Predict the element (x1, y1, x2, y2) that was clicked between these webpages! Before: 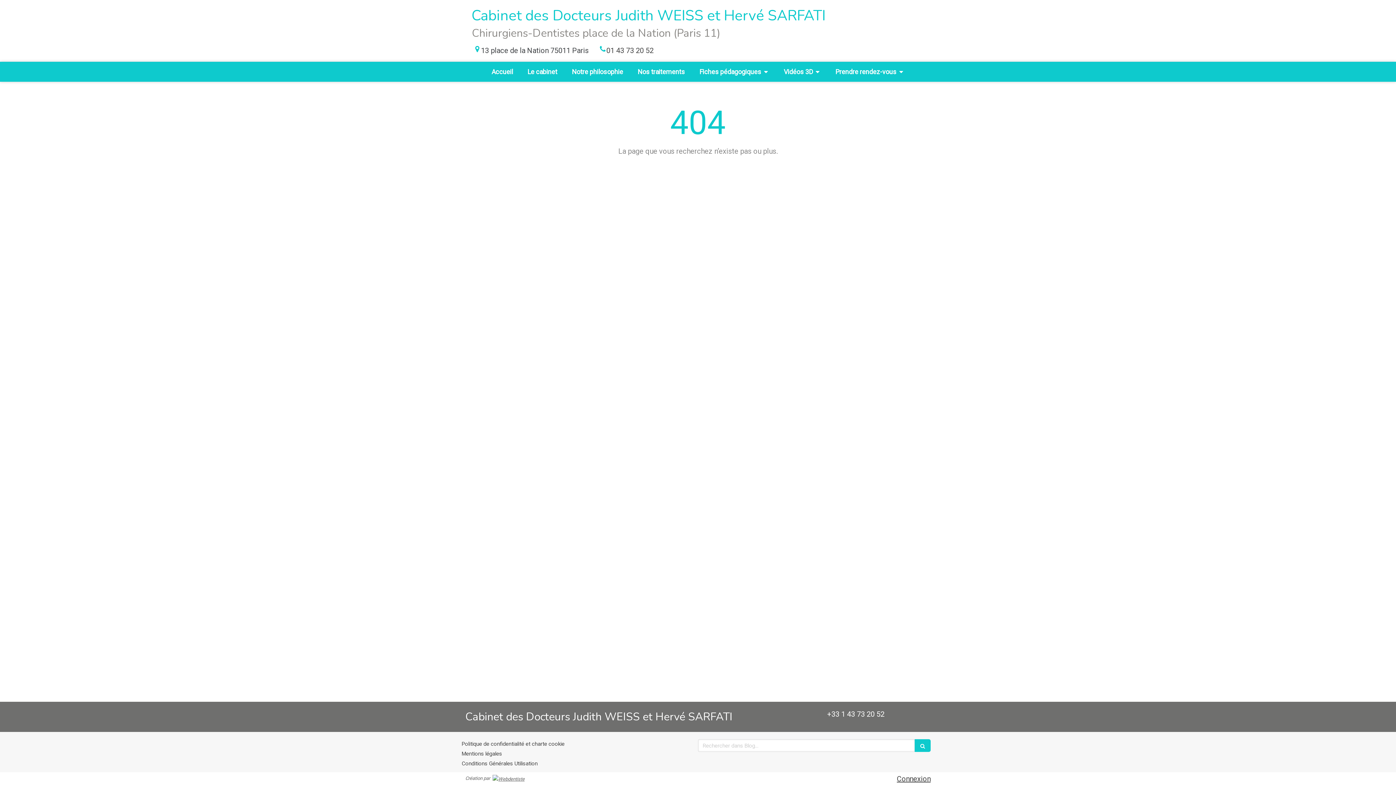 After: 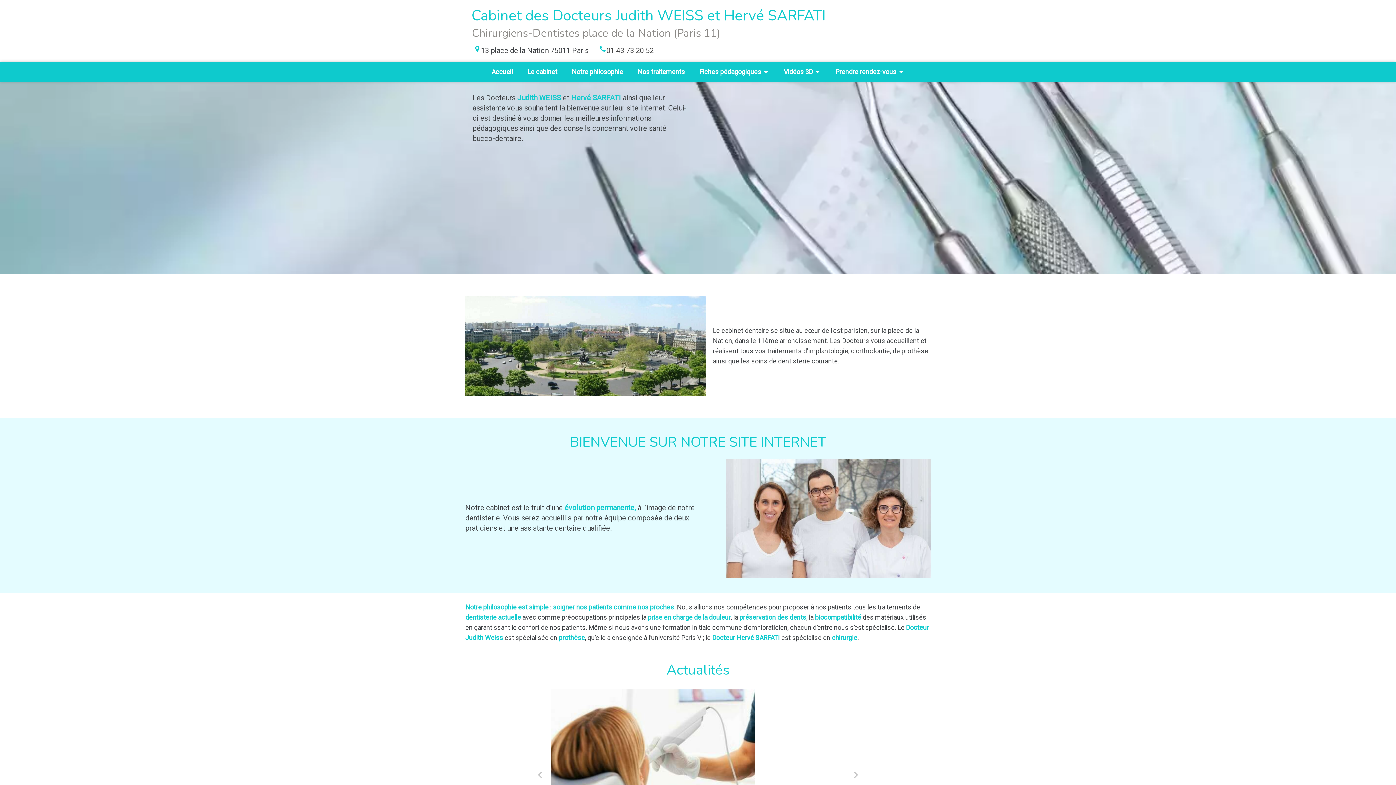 Action: label: Accueil bbox: (484, 61, 520, 81)